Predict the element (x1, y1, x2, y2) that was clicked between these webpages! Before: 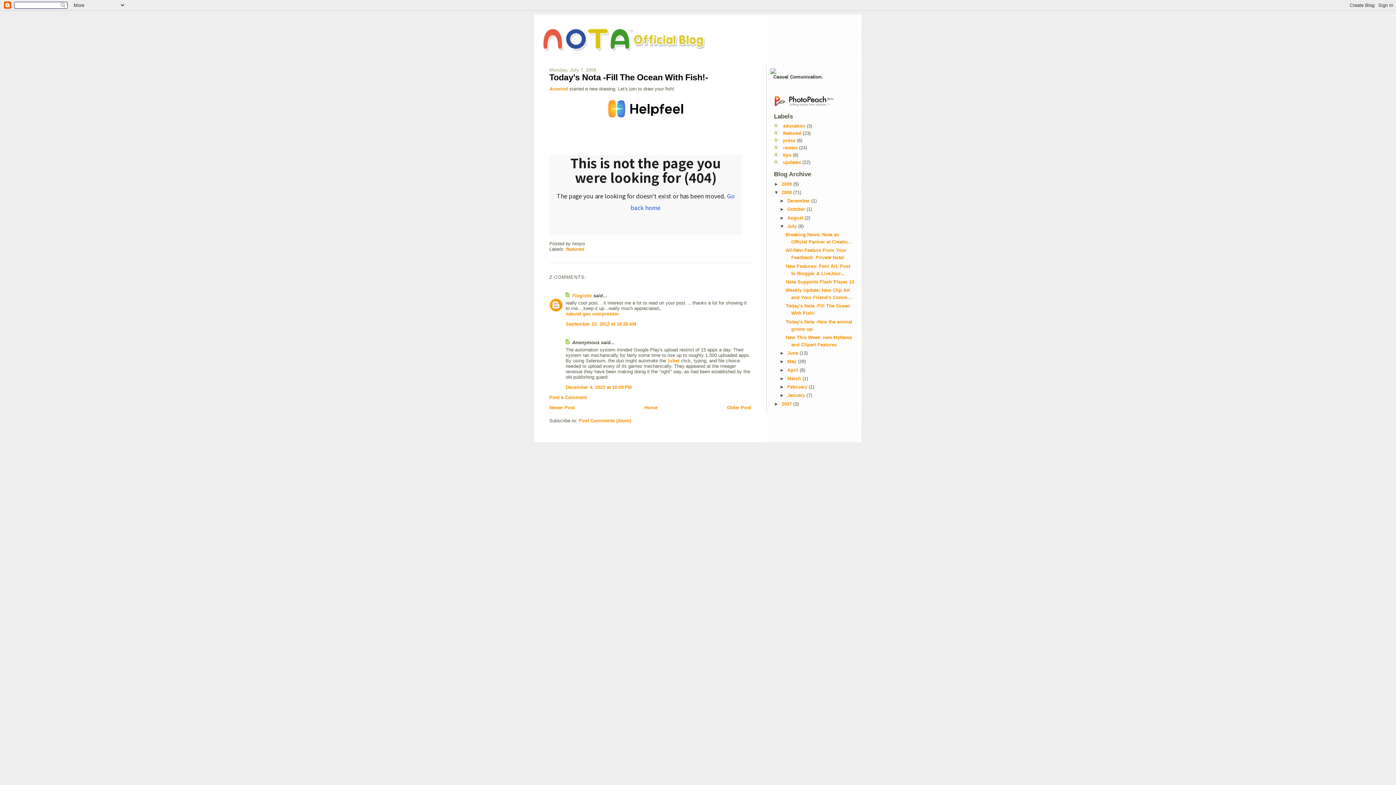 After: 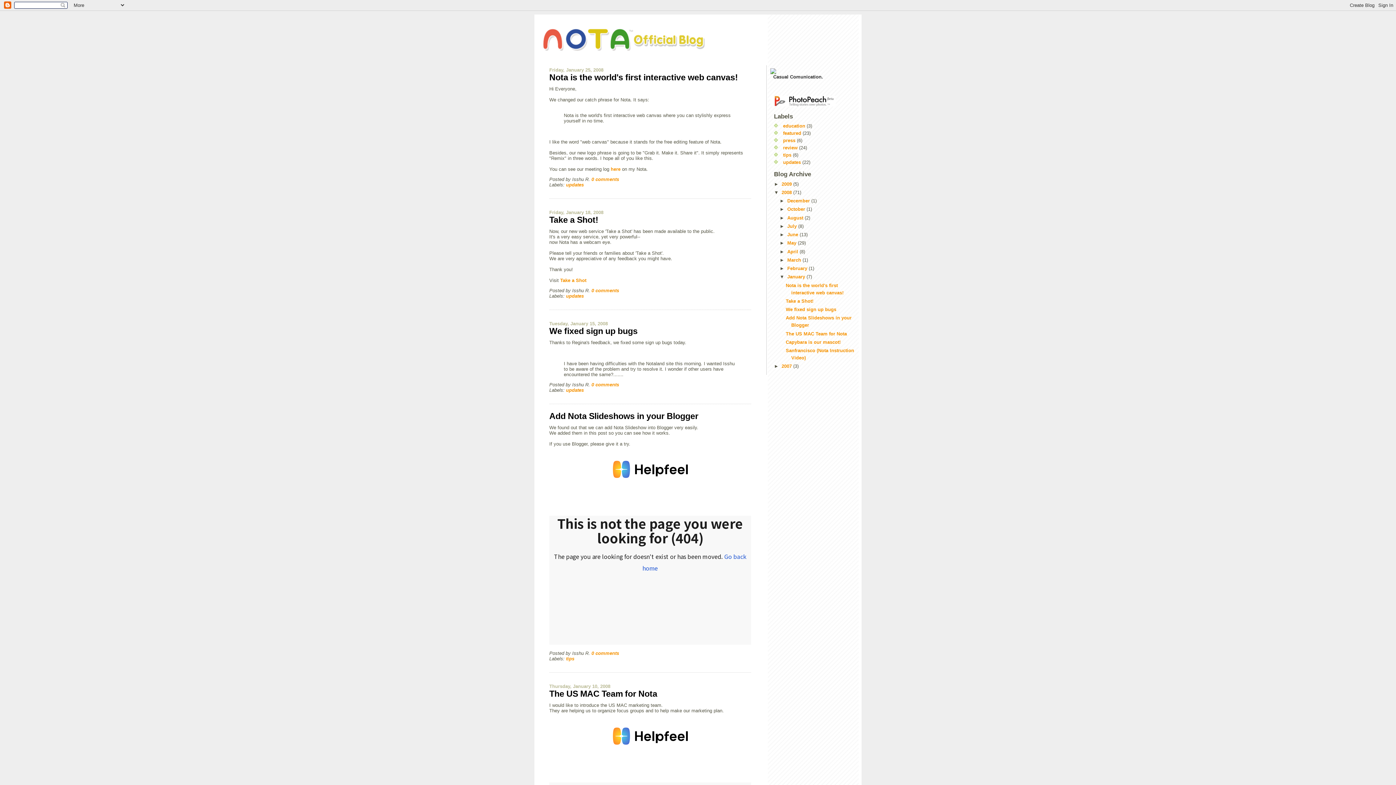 Action: bbox: (787, 392, 806, 398) label: January 